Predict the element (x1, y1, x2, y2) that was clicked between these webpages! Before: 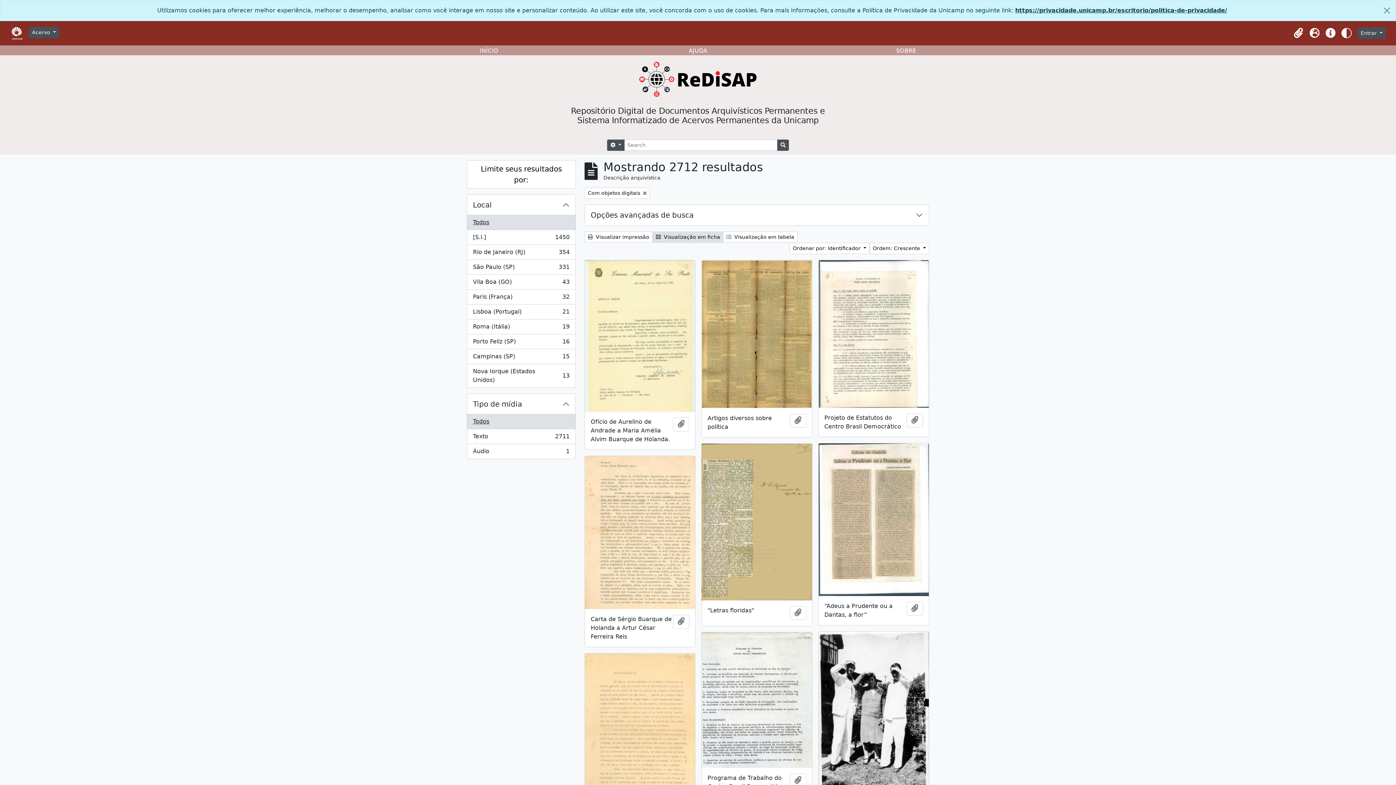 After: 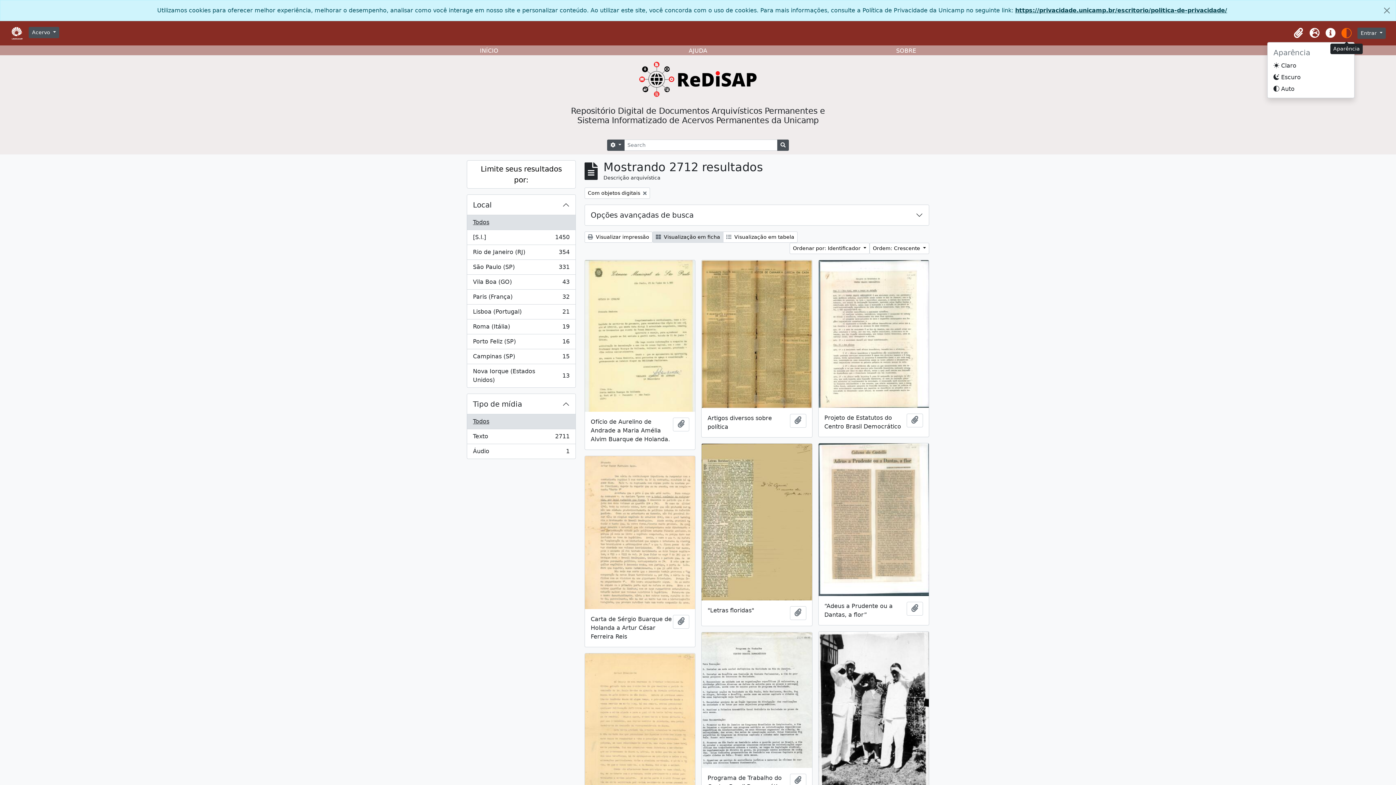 Action: bbox: (1338, 25, 1354, 41) label: Aparência